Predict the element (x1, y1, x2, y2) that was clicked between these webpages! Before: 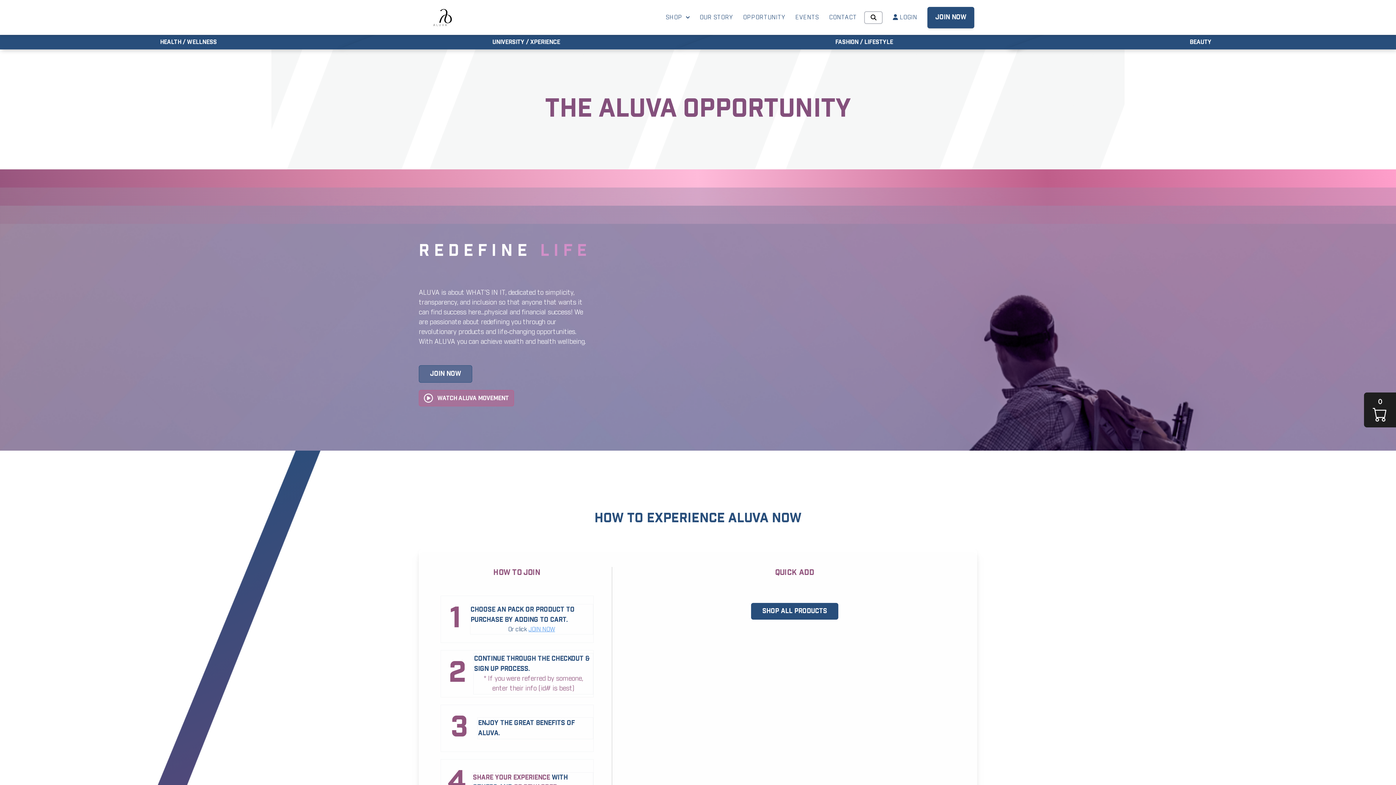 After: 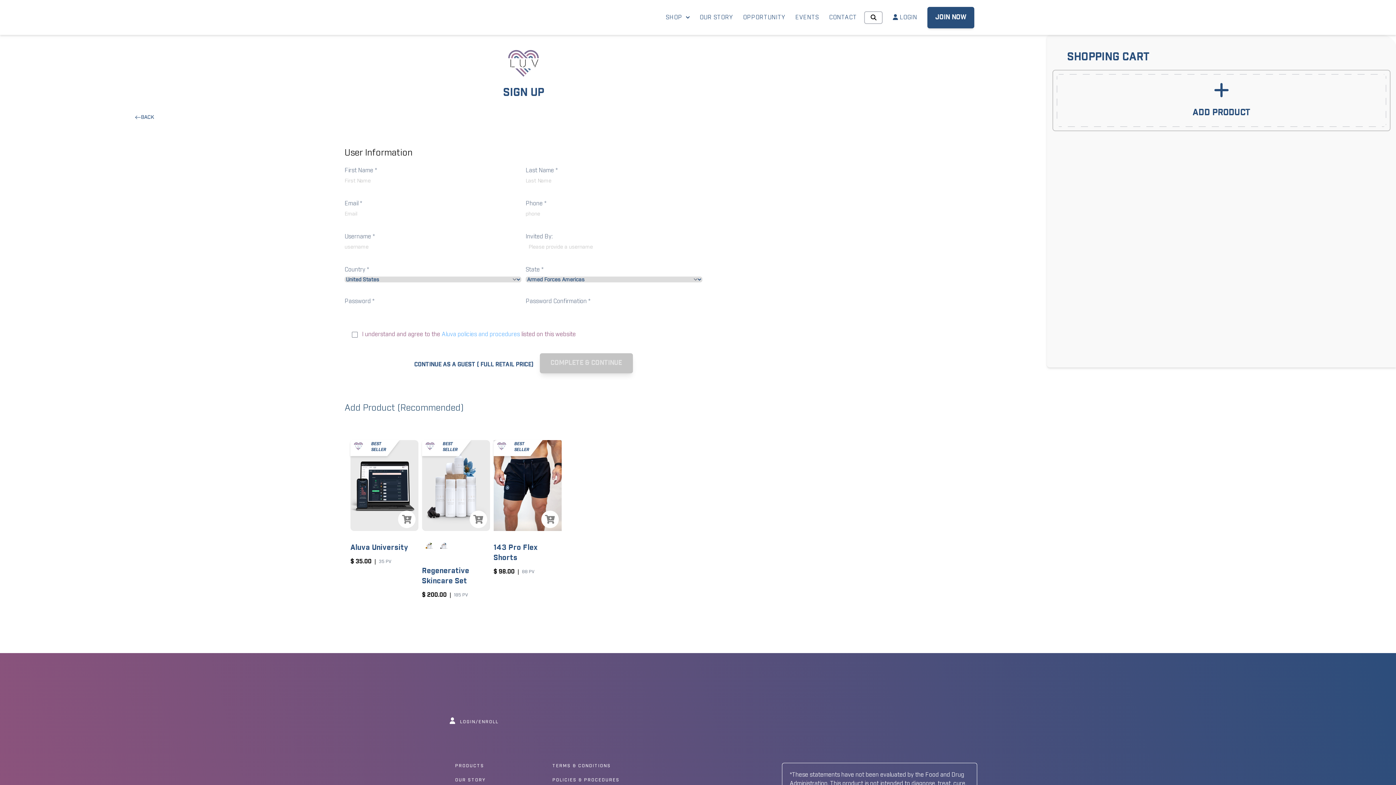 Action: label: JOIN NOW bbox: (528, 626, 555, 632)